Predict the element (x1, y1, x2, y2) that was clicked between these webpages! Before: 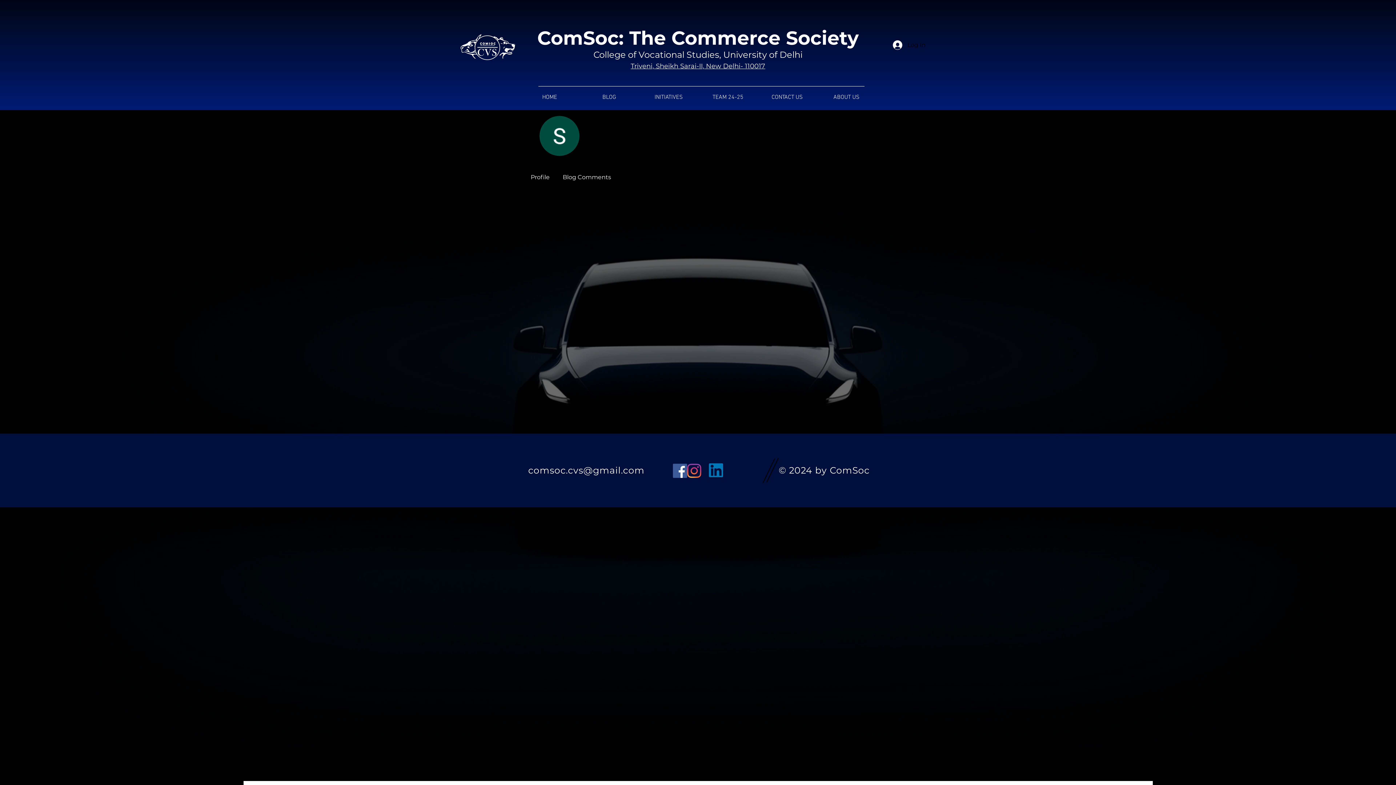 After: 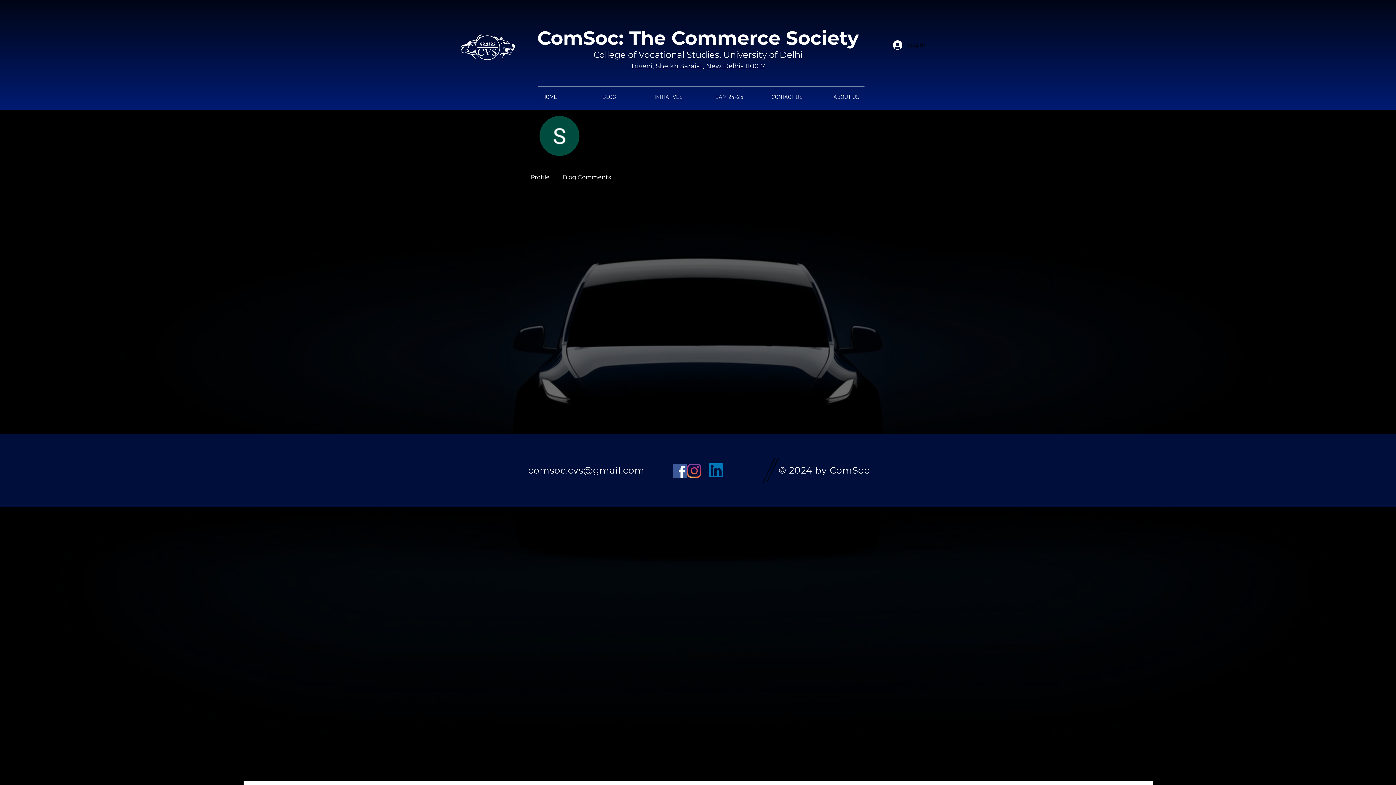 Action: bbox: (588, 145, 621, 153) label: 0
Followers